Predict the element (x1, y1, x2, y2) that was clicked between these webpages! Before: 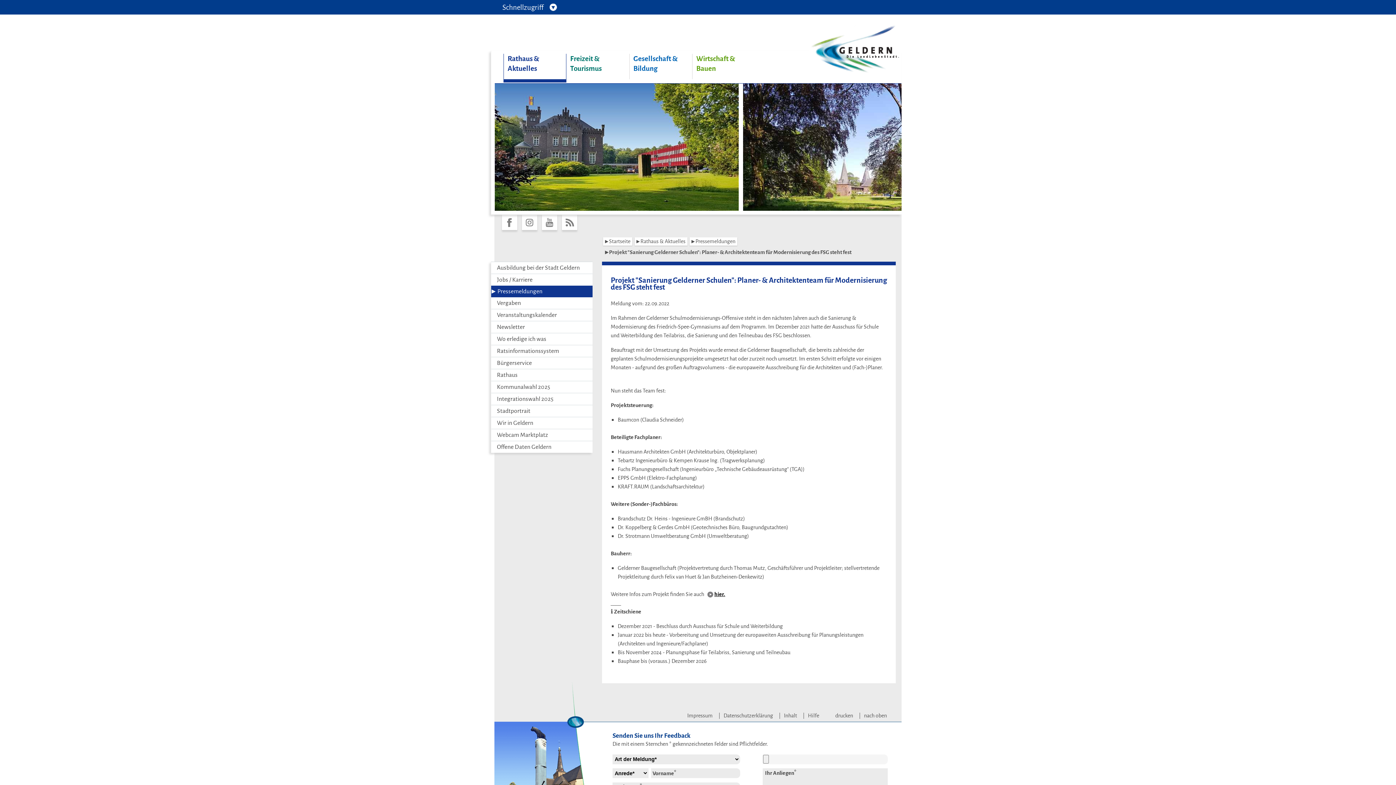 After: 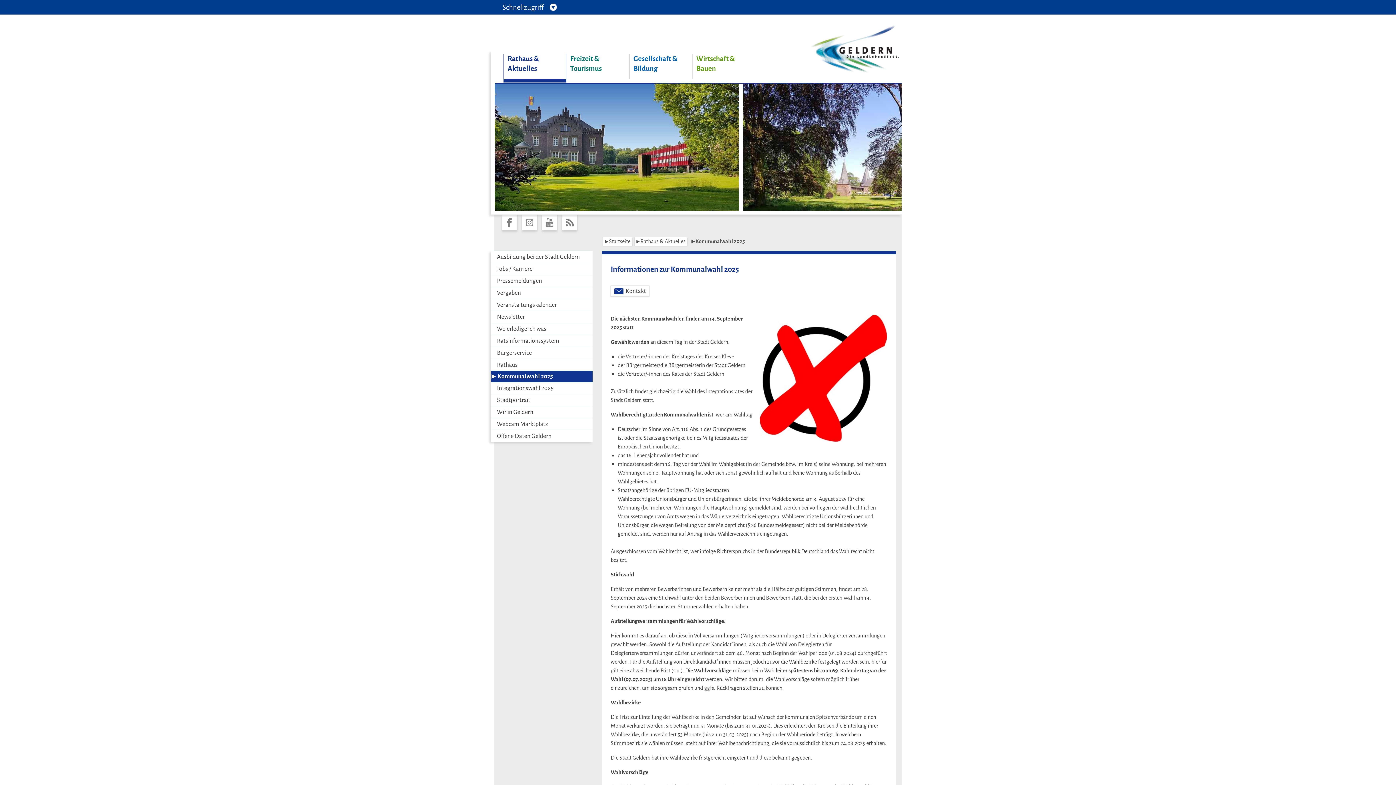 Action: label: Kommunalwahl 2025 bbox: (491, 381, 592, 393)